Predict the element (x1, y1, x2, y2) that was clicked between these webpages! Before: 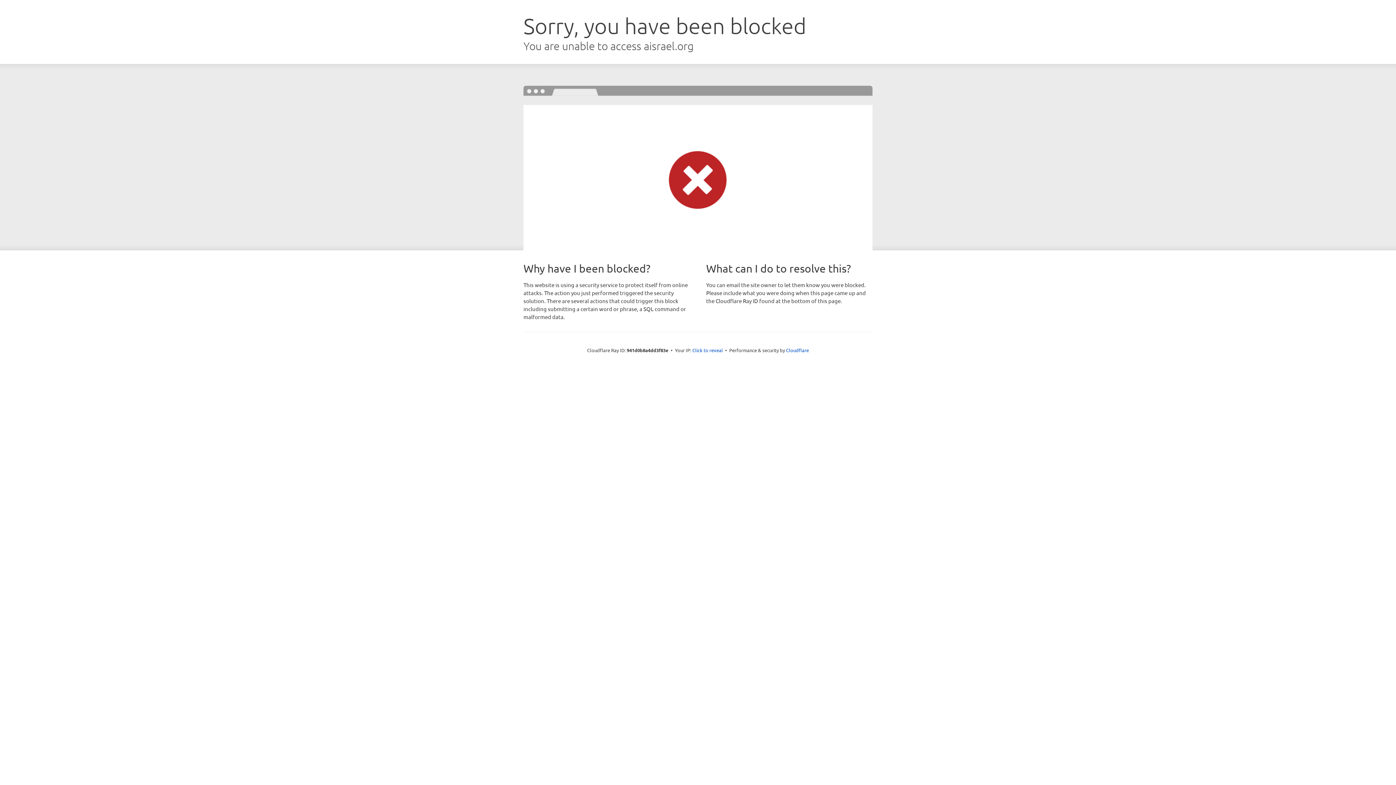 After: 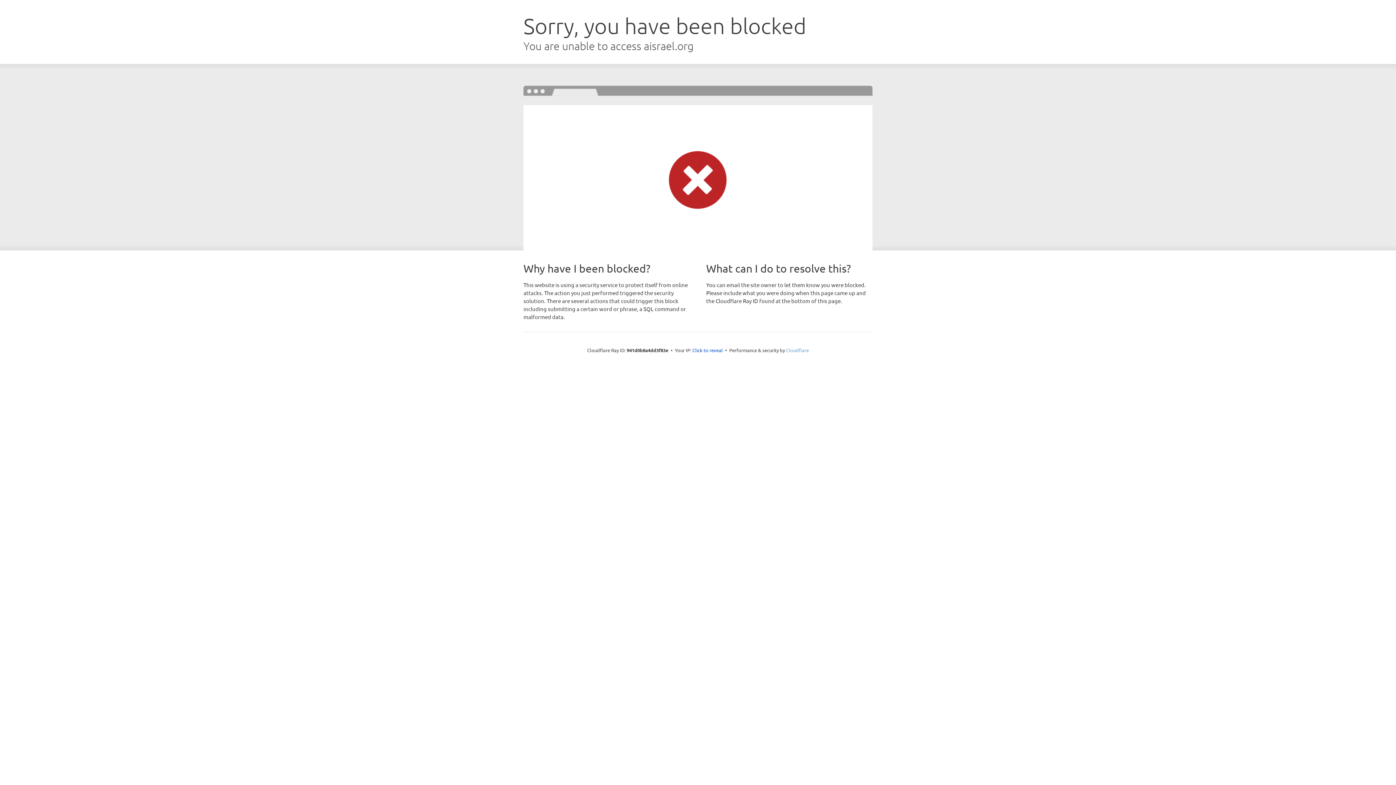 Action: label: Cloudflare bbox: (786, 347, 809, 353)